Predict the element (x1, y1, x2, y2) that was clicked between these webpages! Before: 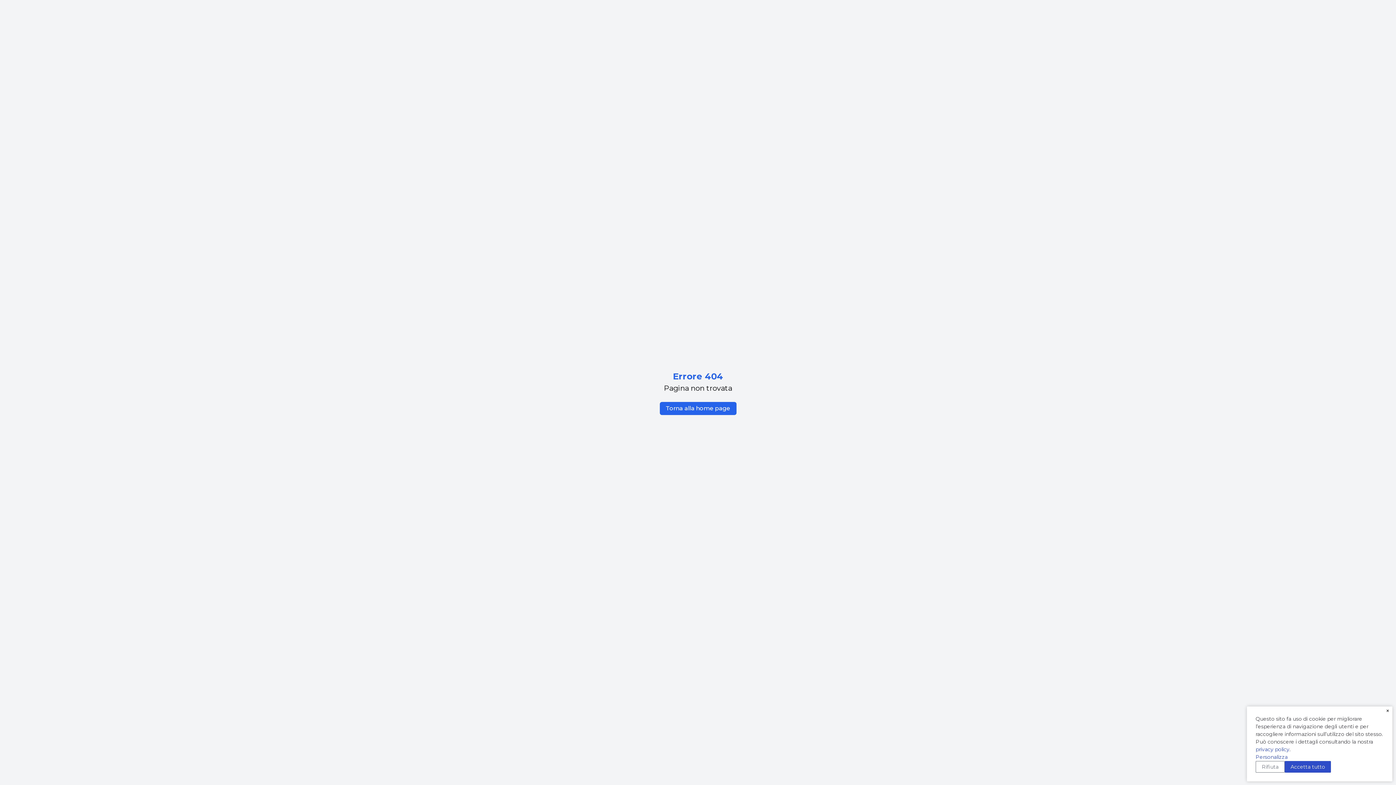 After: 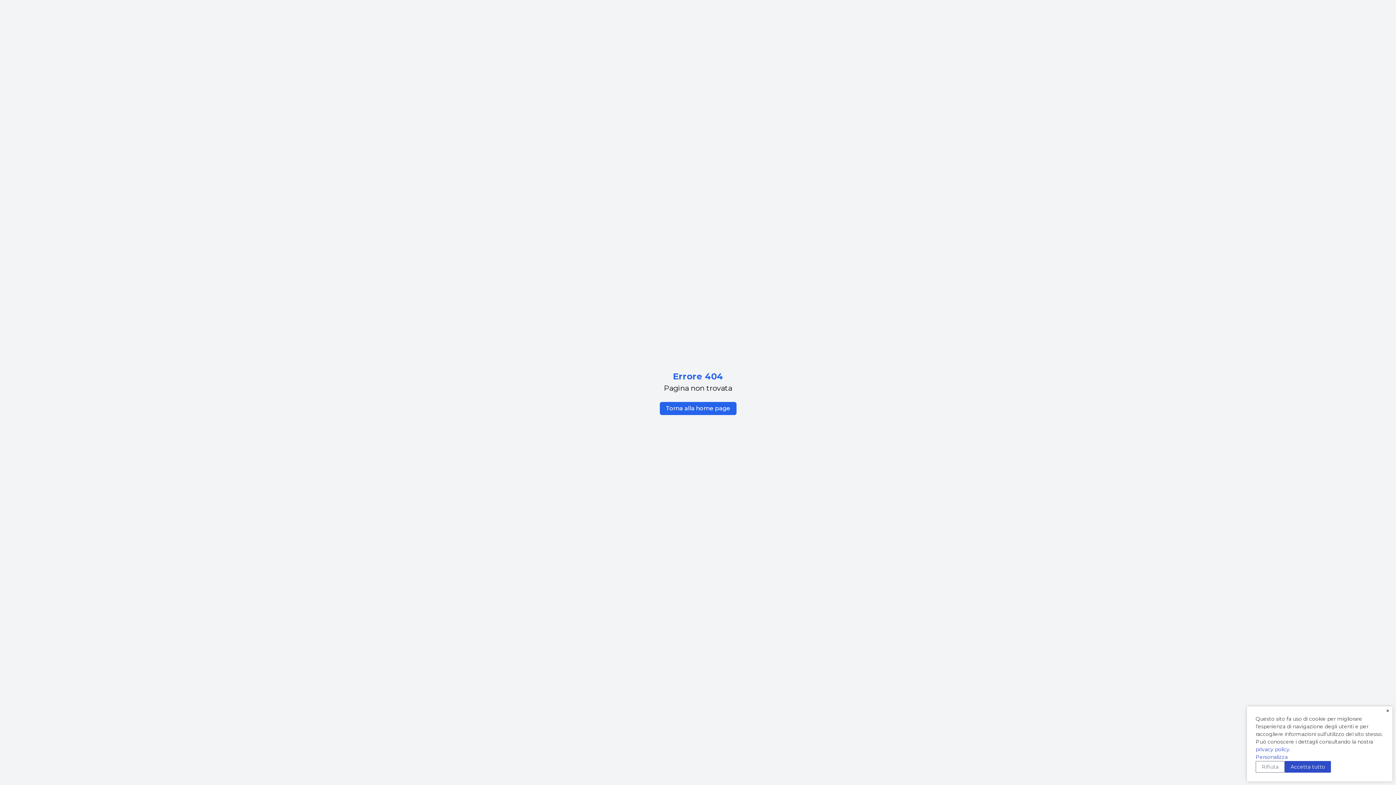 Action: label: privacy policy bbox: (1256, 746, 1289, 753)